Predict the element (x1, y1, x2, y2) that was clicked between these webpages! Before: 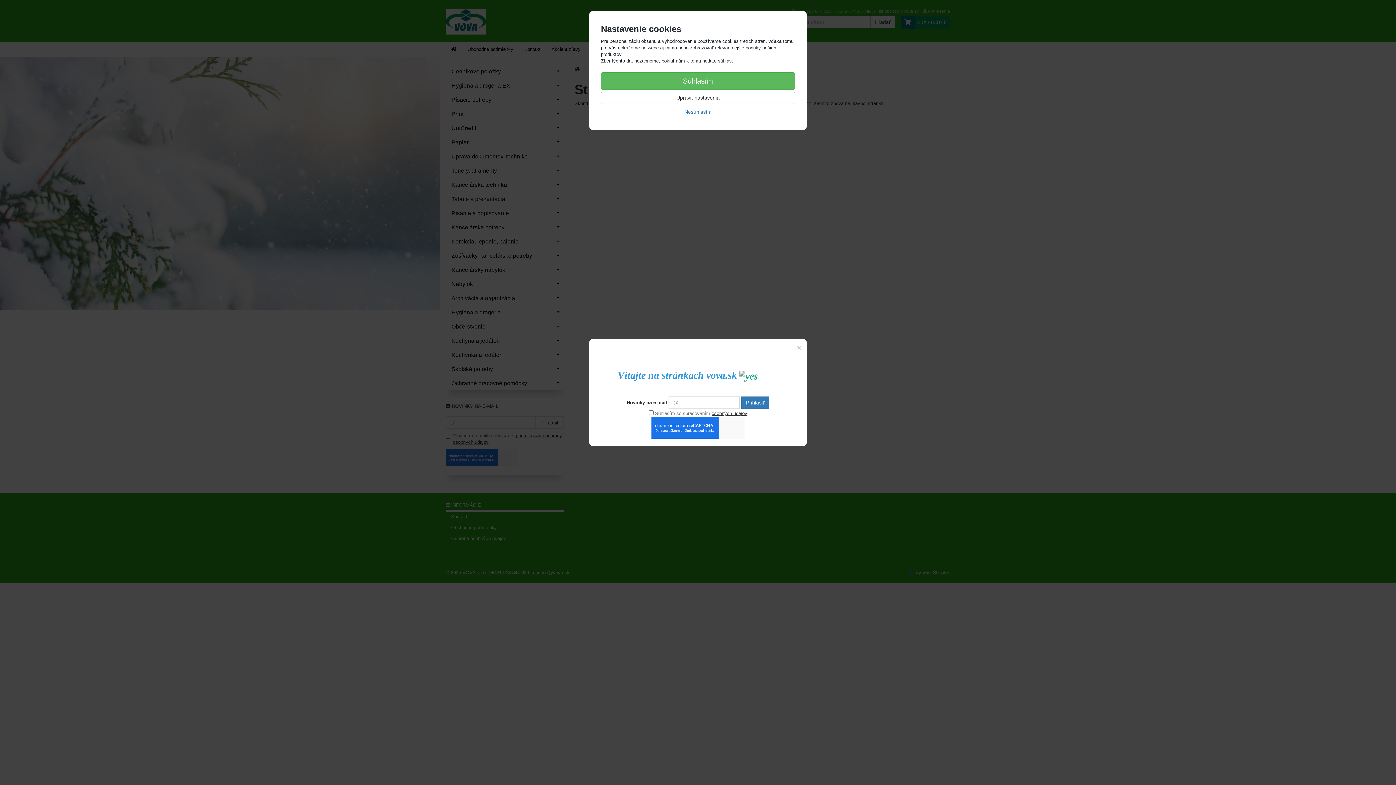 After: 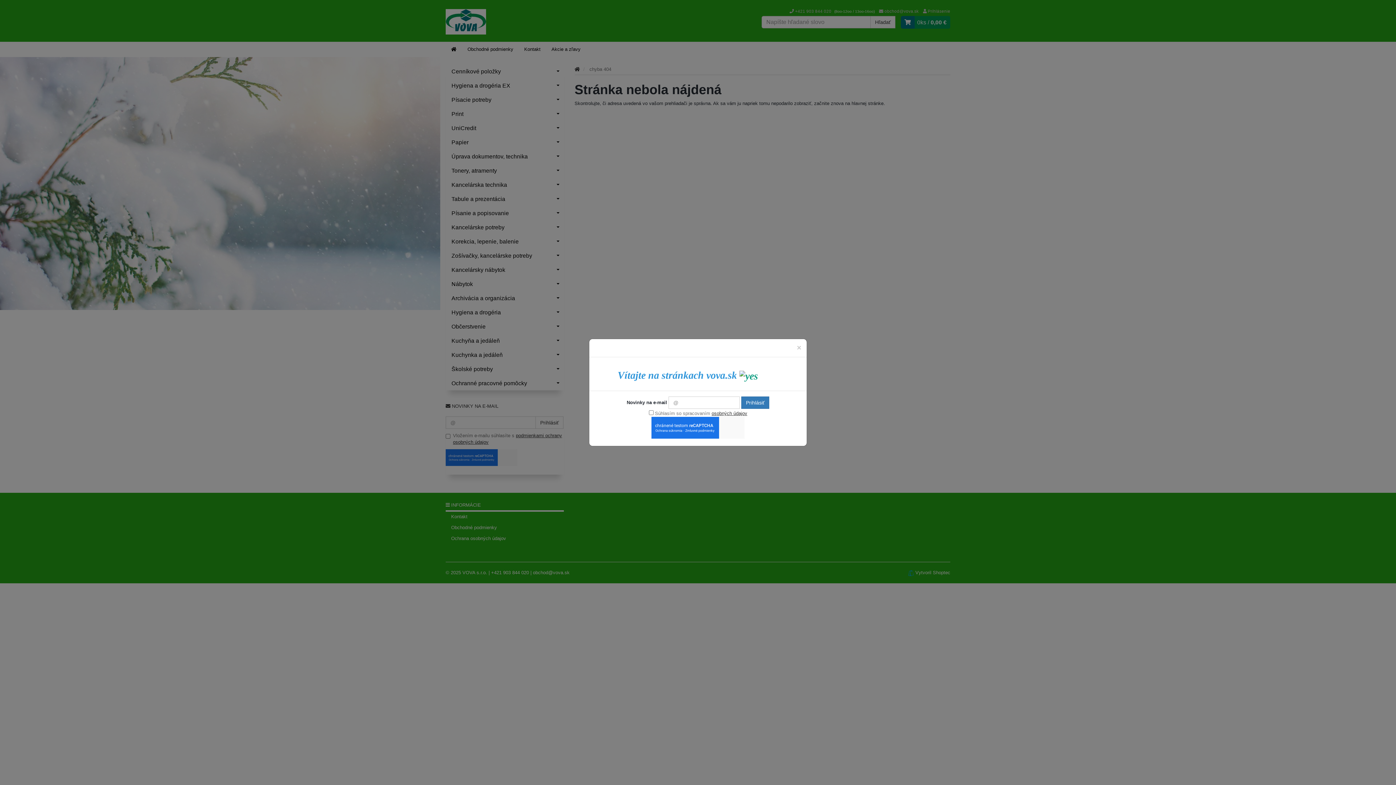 Action: bbox: (601, 72, 795, 89) label: Súhlasím